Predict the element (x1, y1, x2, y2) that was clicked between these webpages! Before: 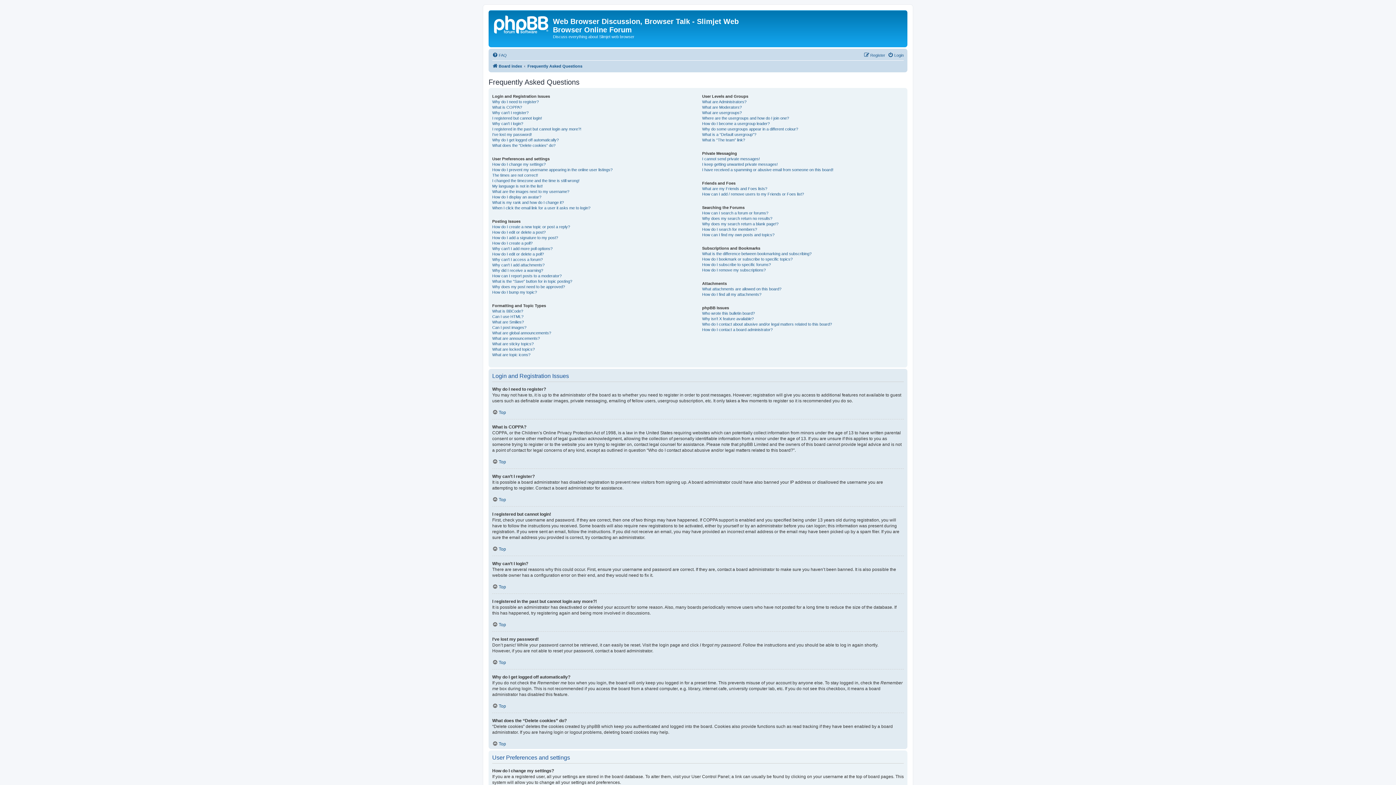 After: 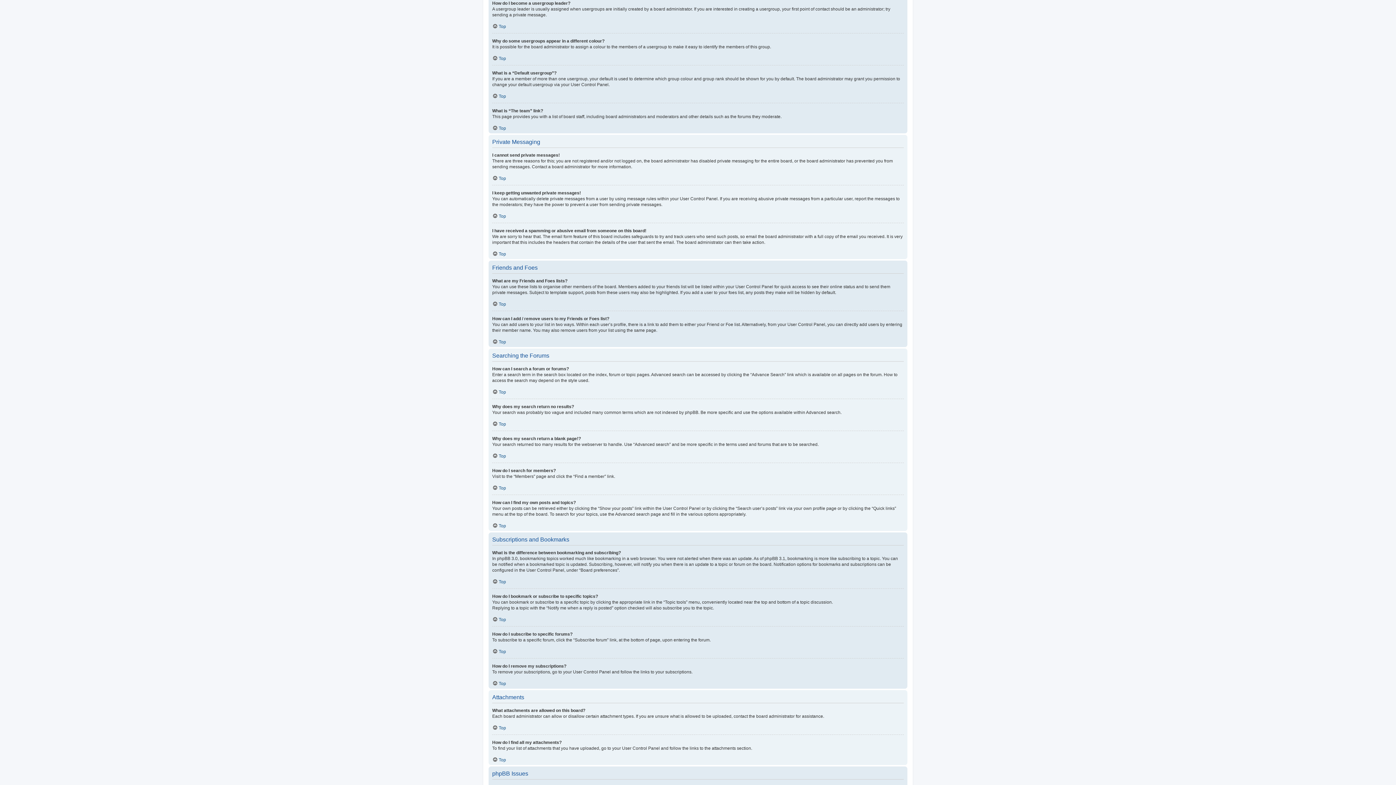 Action: label: How do I become a usergroup leader? bbox: (702, 120, 769, 126)